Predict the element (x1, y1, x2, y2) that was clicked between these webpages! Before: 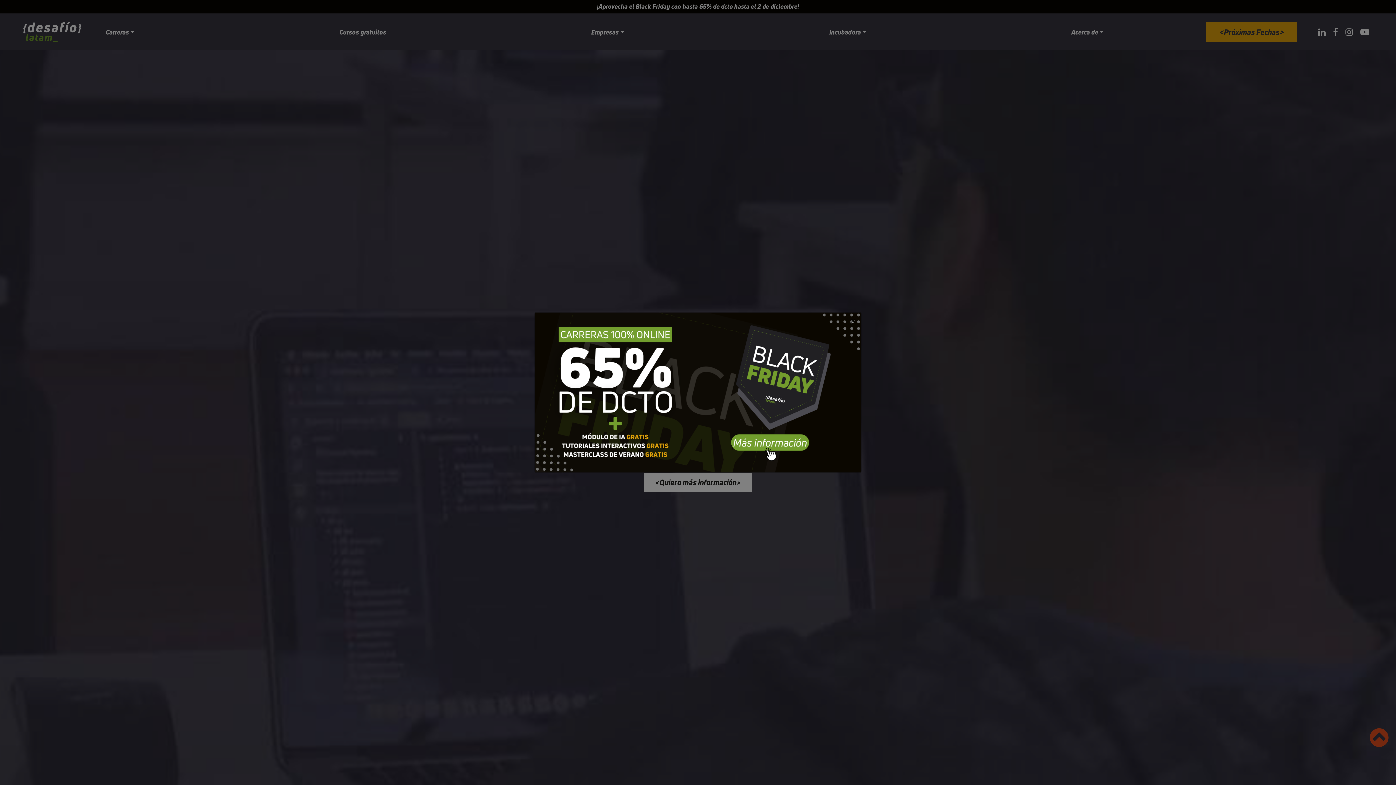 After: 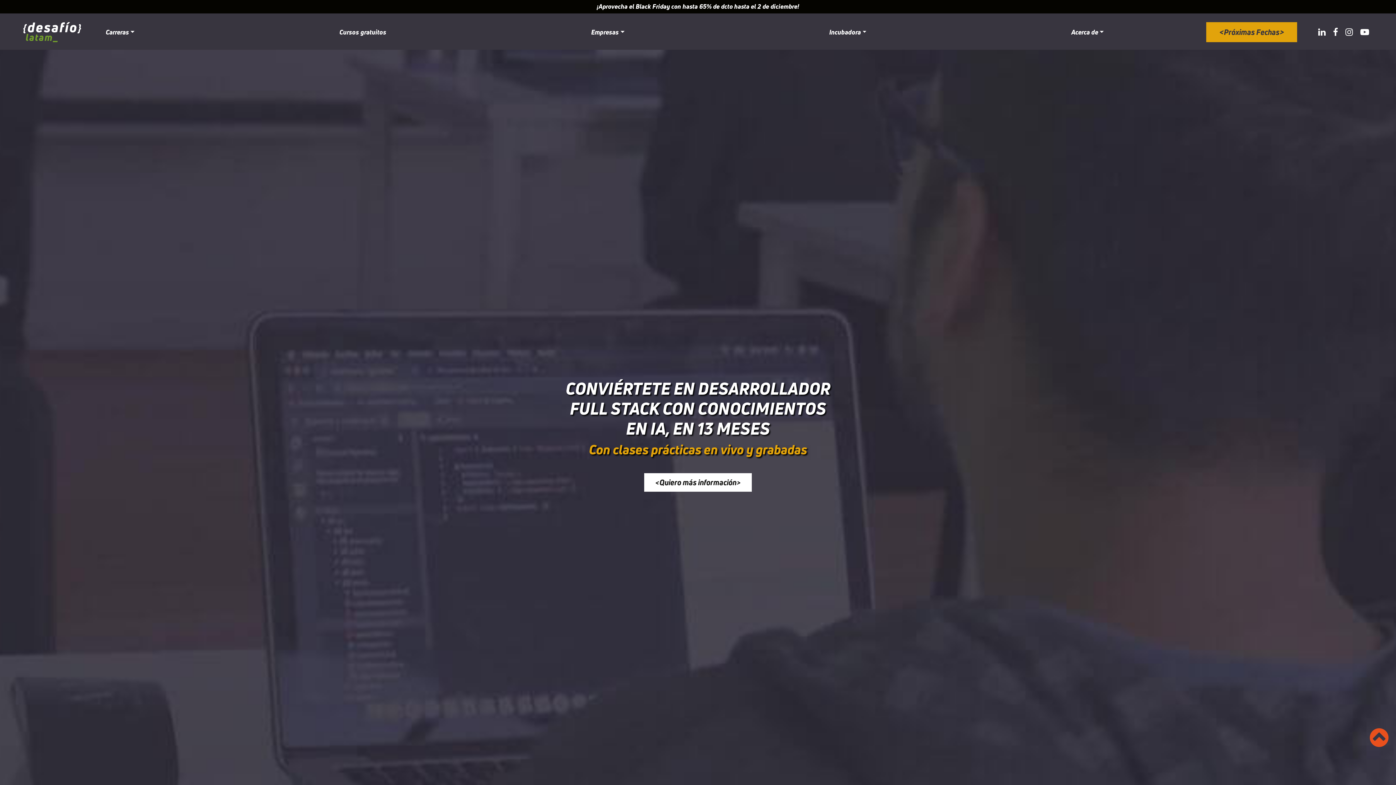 Action: label: Close bbox: (845, 312, 861, 328)